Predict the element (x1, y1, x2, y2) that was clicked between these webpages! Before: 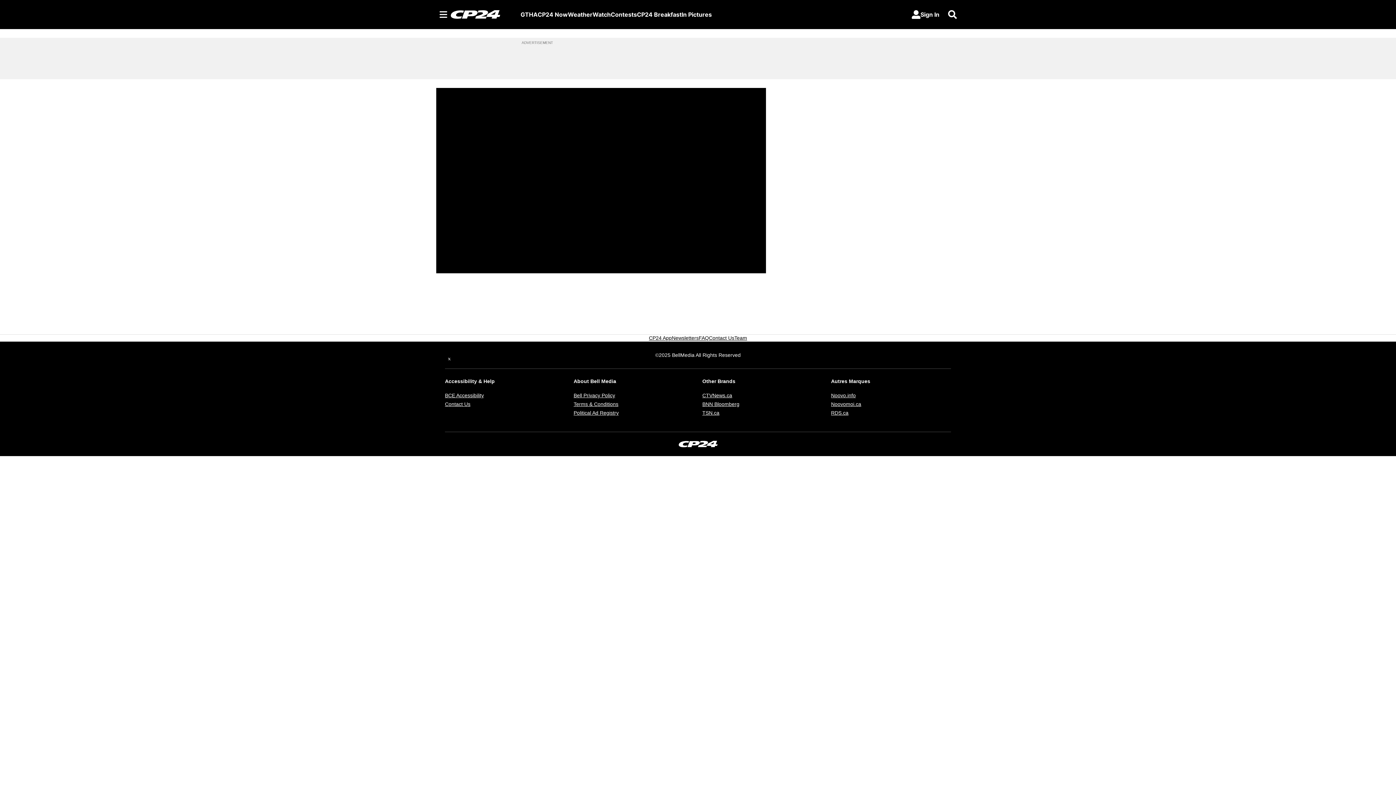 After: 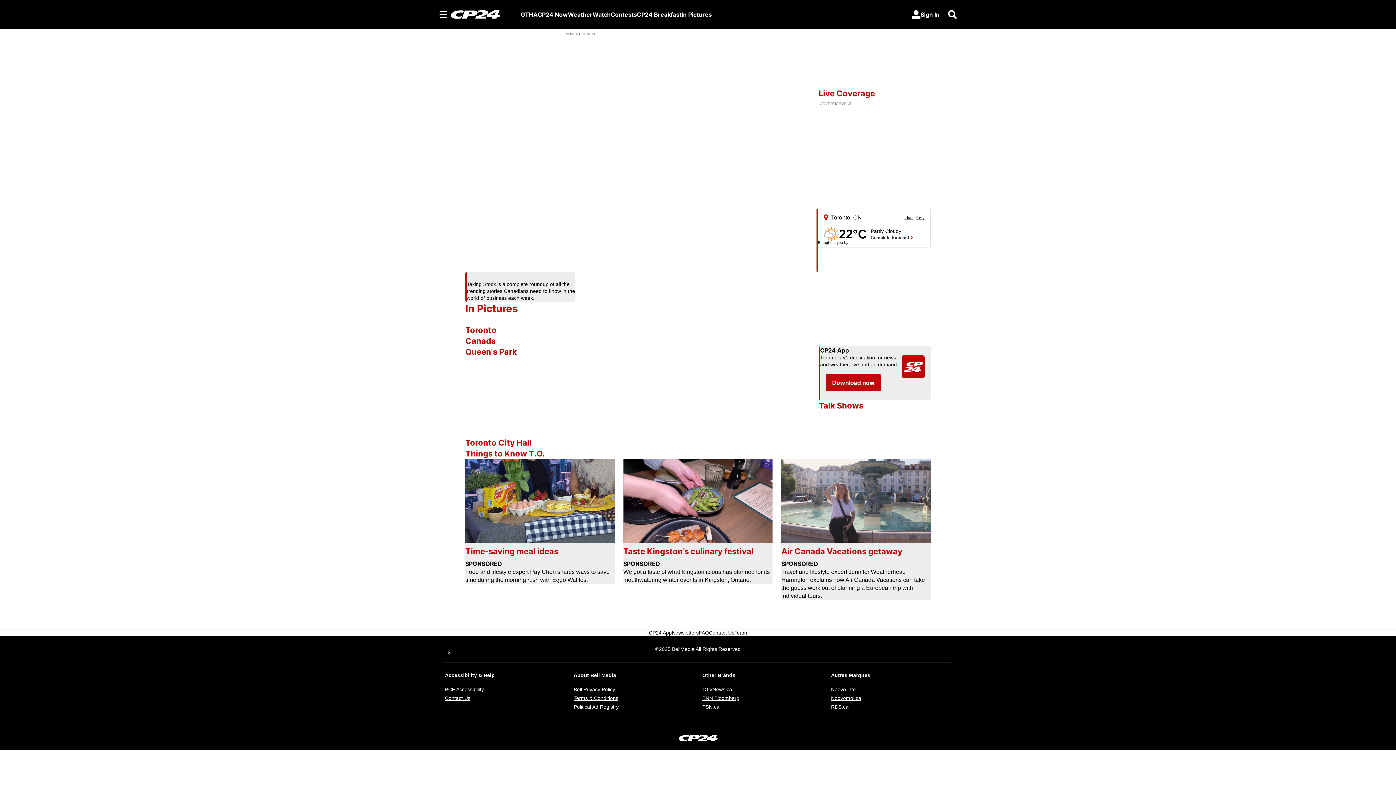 Action: bbox: (450, 9, 520, 18)